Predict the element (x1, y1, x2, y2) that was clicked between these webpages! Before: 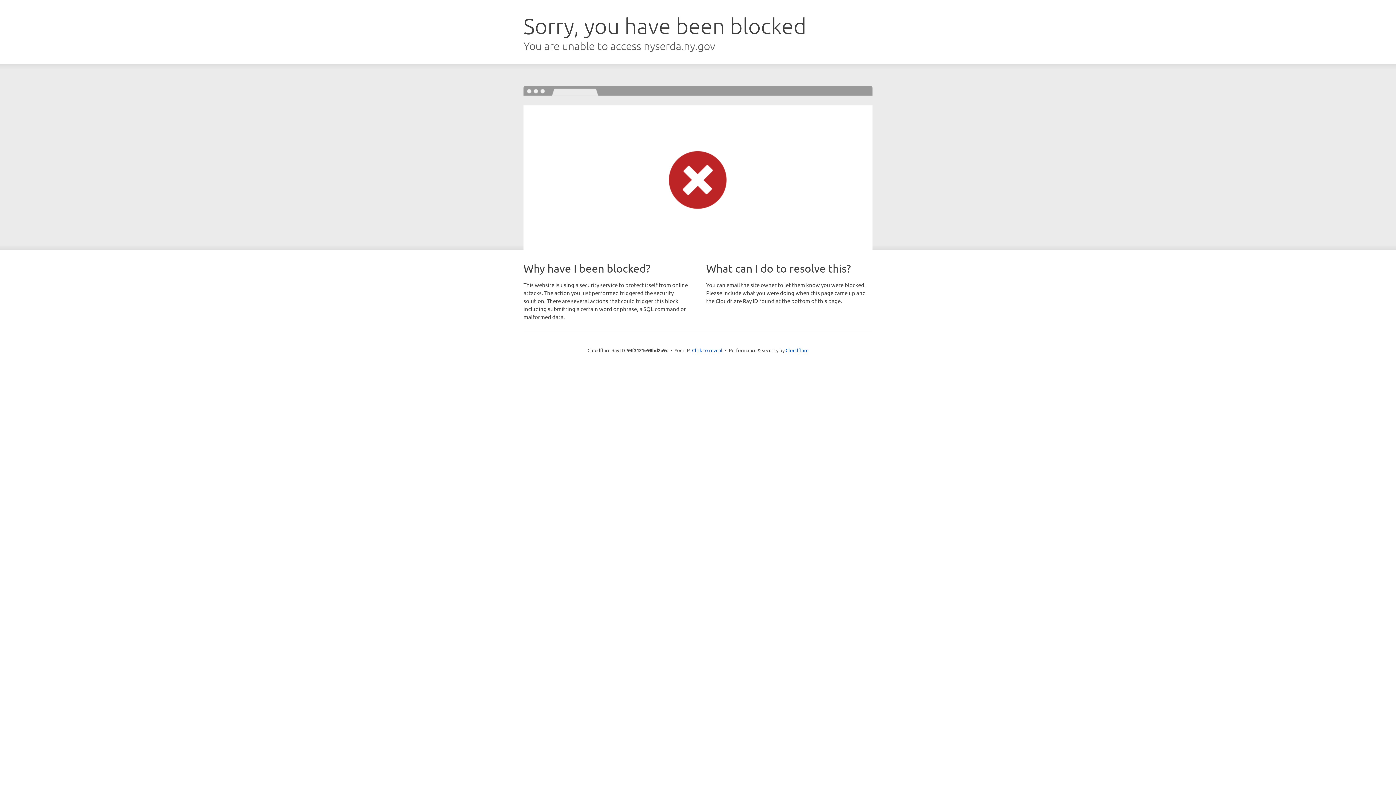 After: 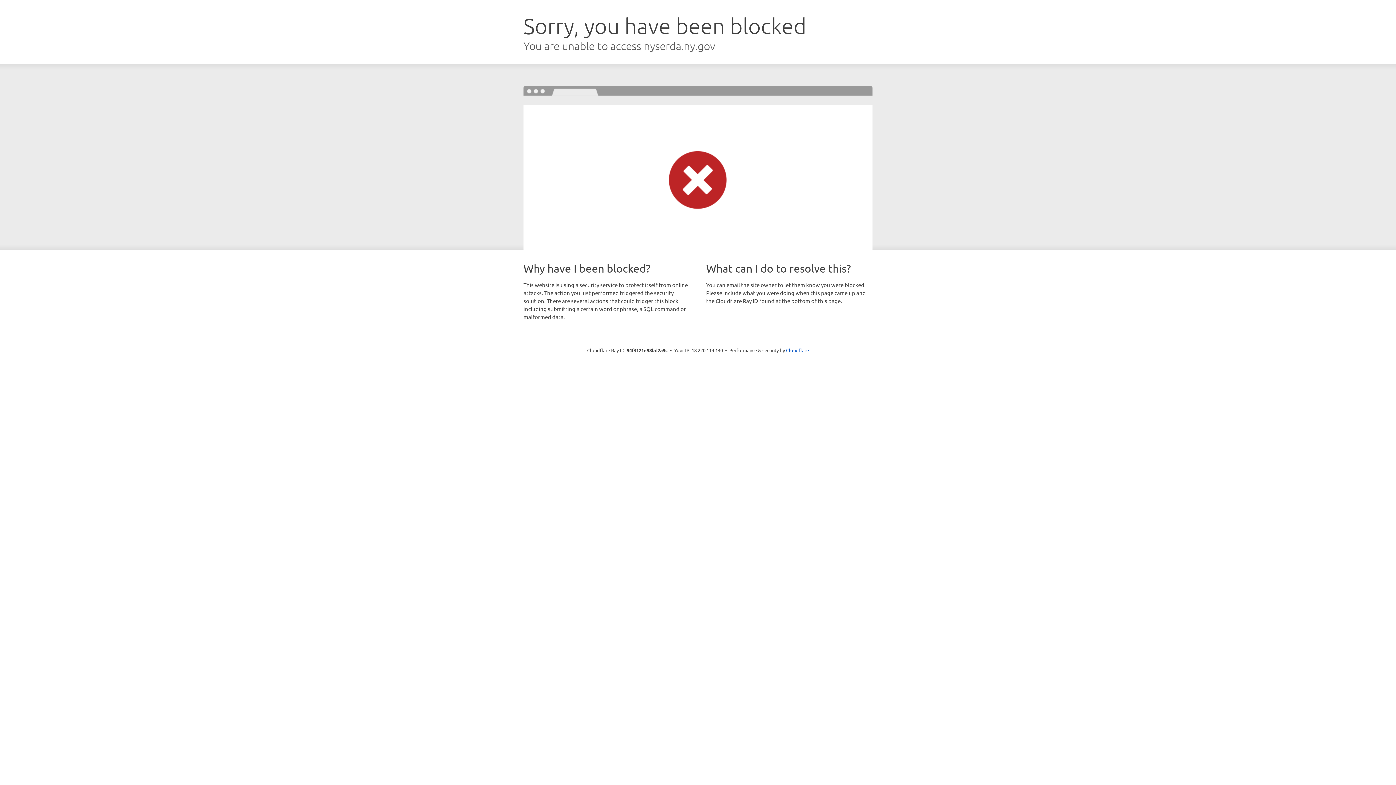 Action: bbox: (692, 346, 722, 353) label: Click to reveal